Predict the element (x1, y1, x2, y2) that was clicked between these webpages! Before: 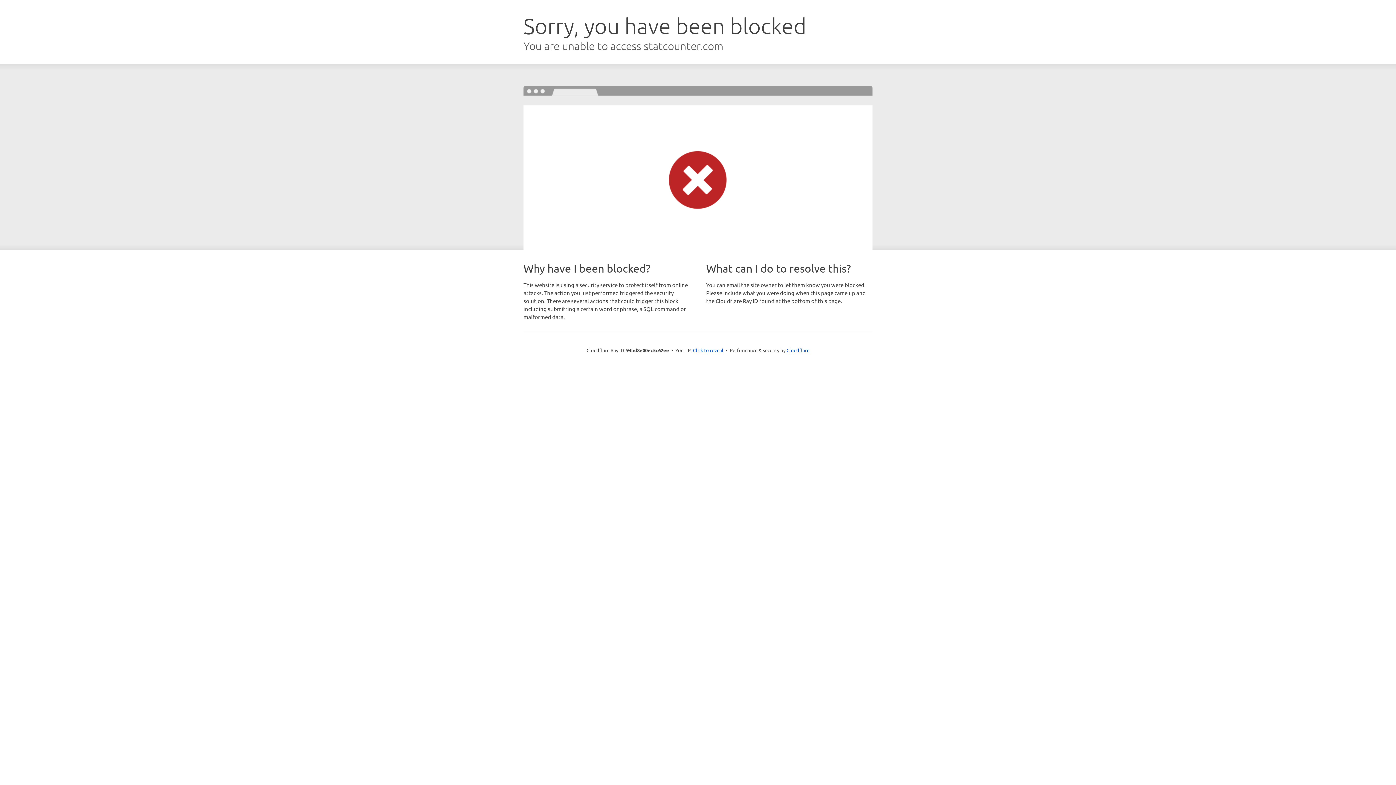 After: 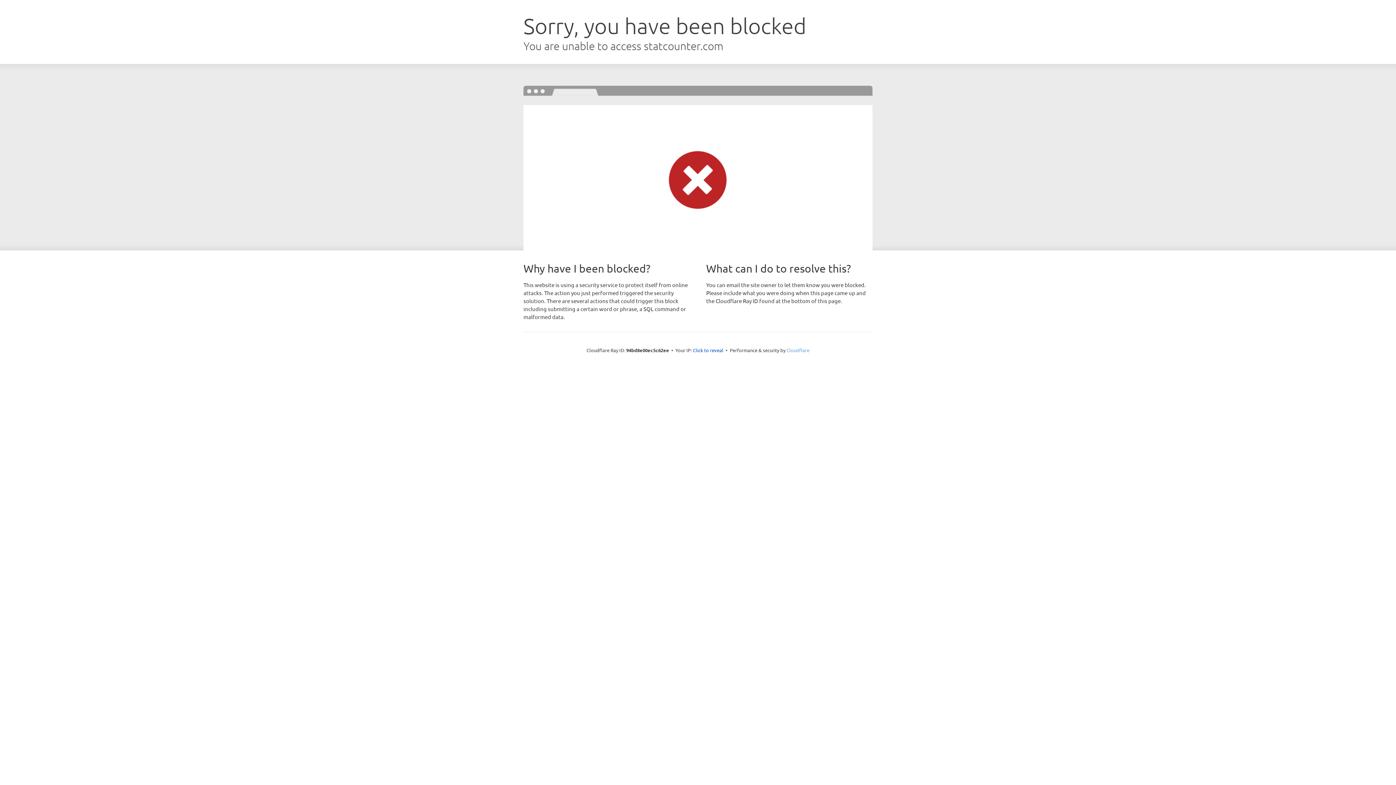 Action: label: Cloudflare bbox: (786, 347, 809, 353)